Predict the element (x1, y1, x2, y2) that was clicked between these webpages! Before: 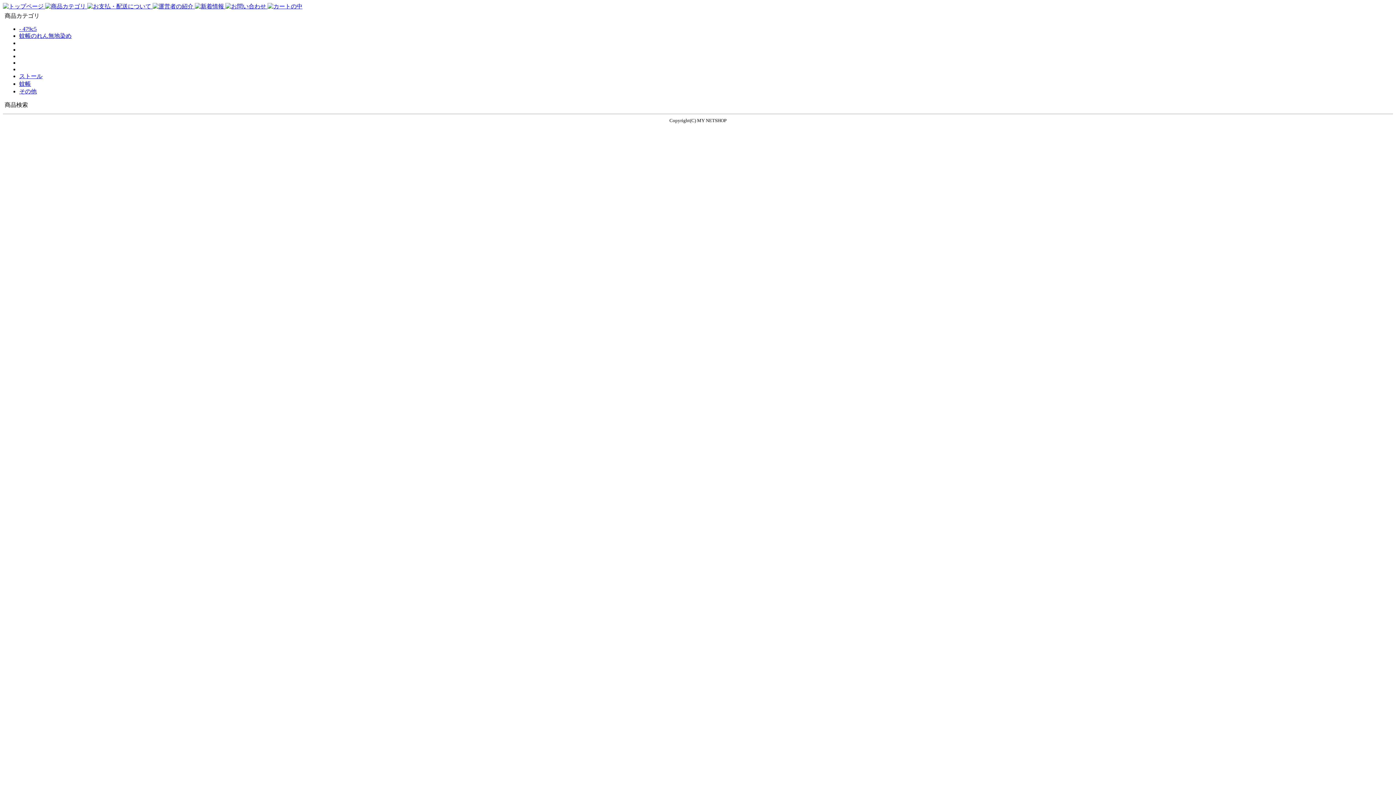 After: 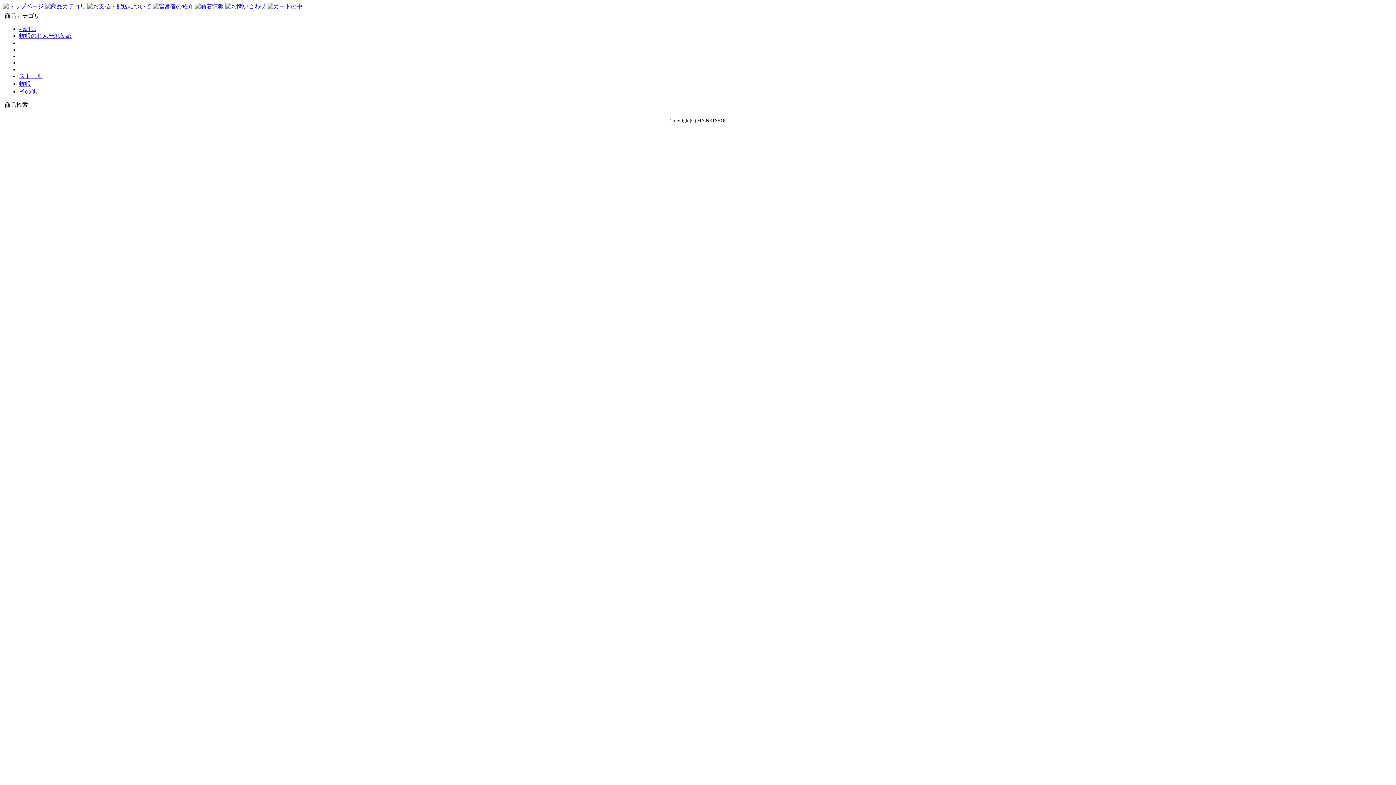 Action: label: - 479c5 bbox: (19, 25, 36, 32)